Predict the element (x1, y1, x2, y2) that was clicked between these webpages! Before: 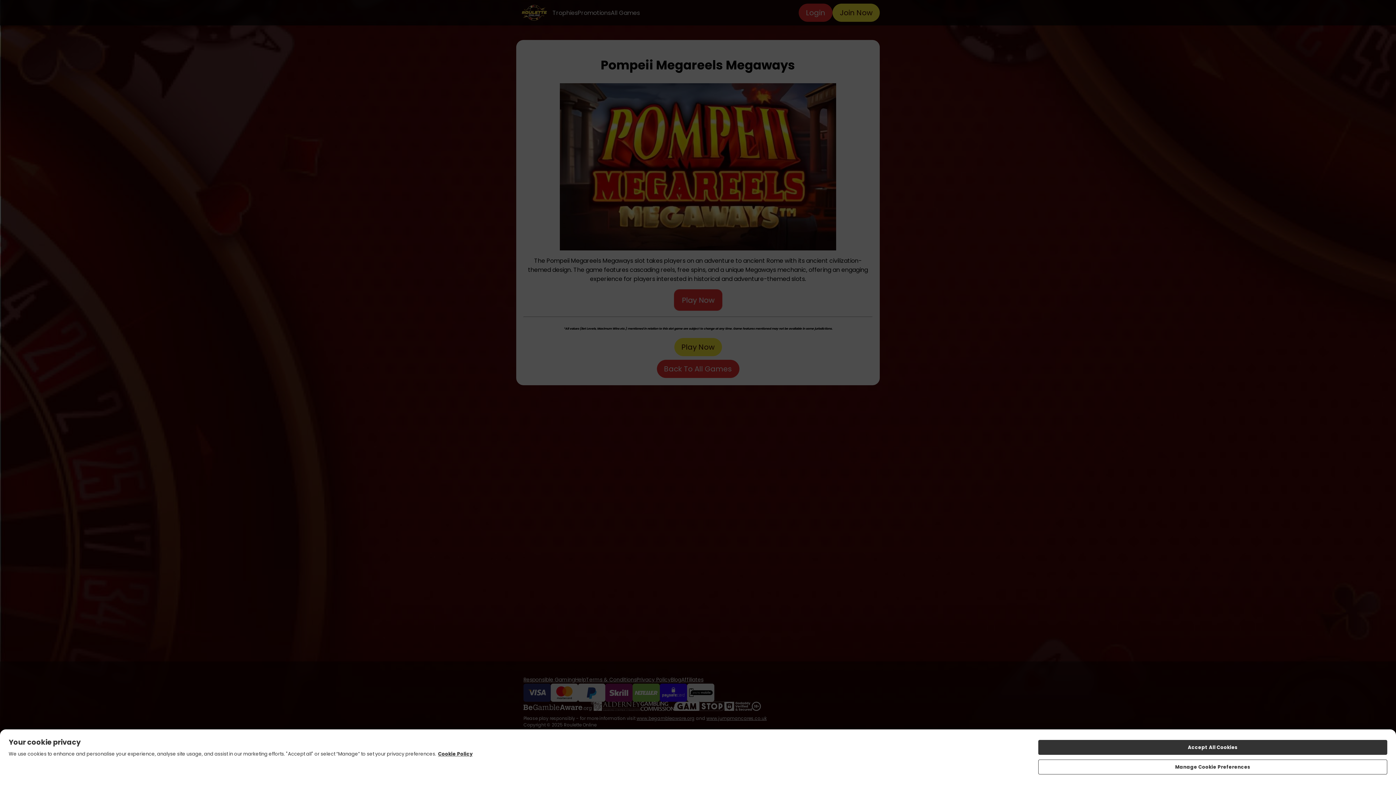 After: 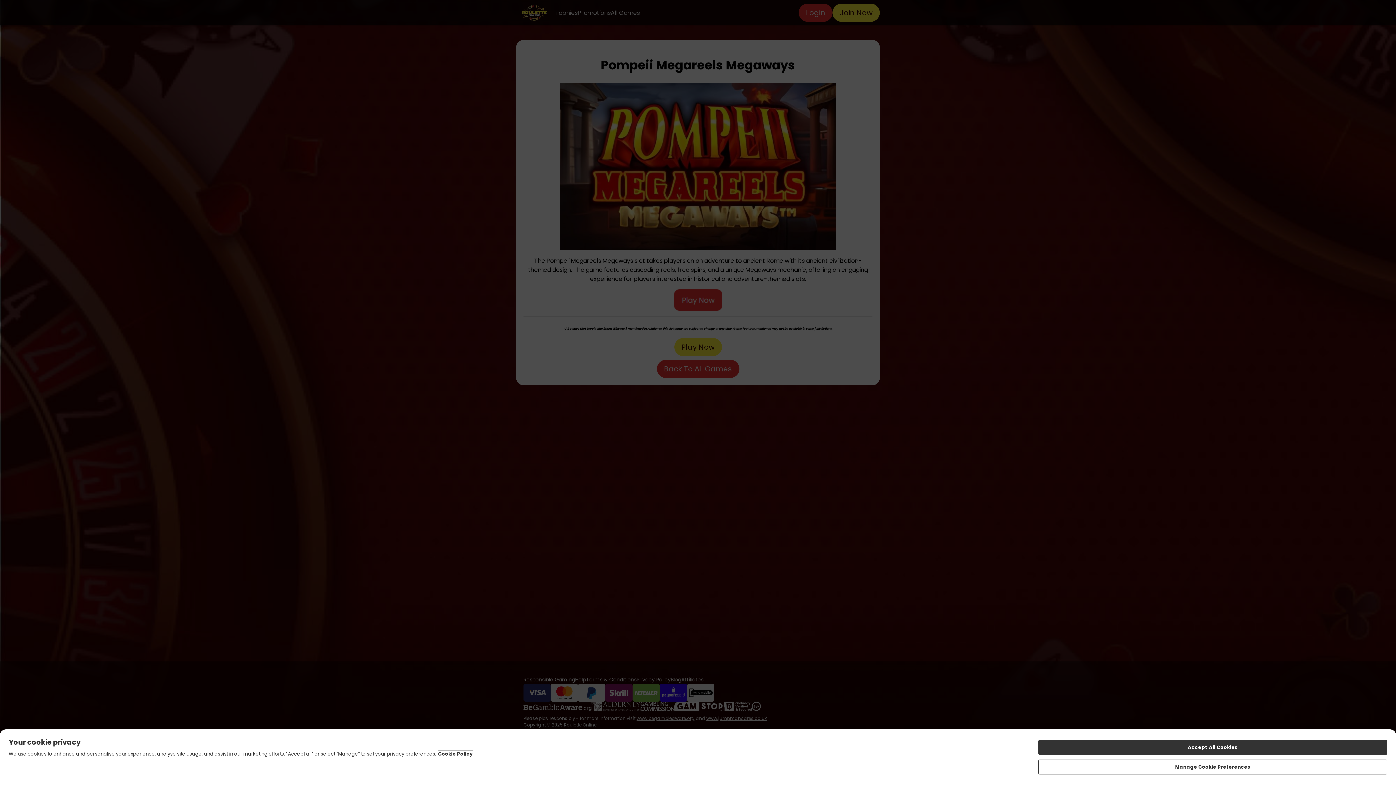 Action: bbox: (438, 750, 472, 757) label: More information about your privacy, opens in a new tab